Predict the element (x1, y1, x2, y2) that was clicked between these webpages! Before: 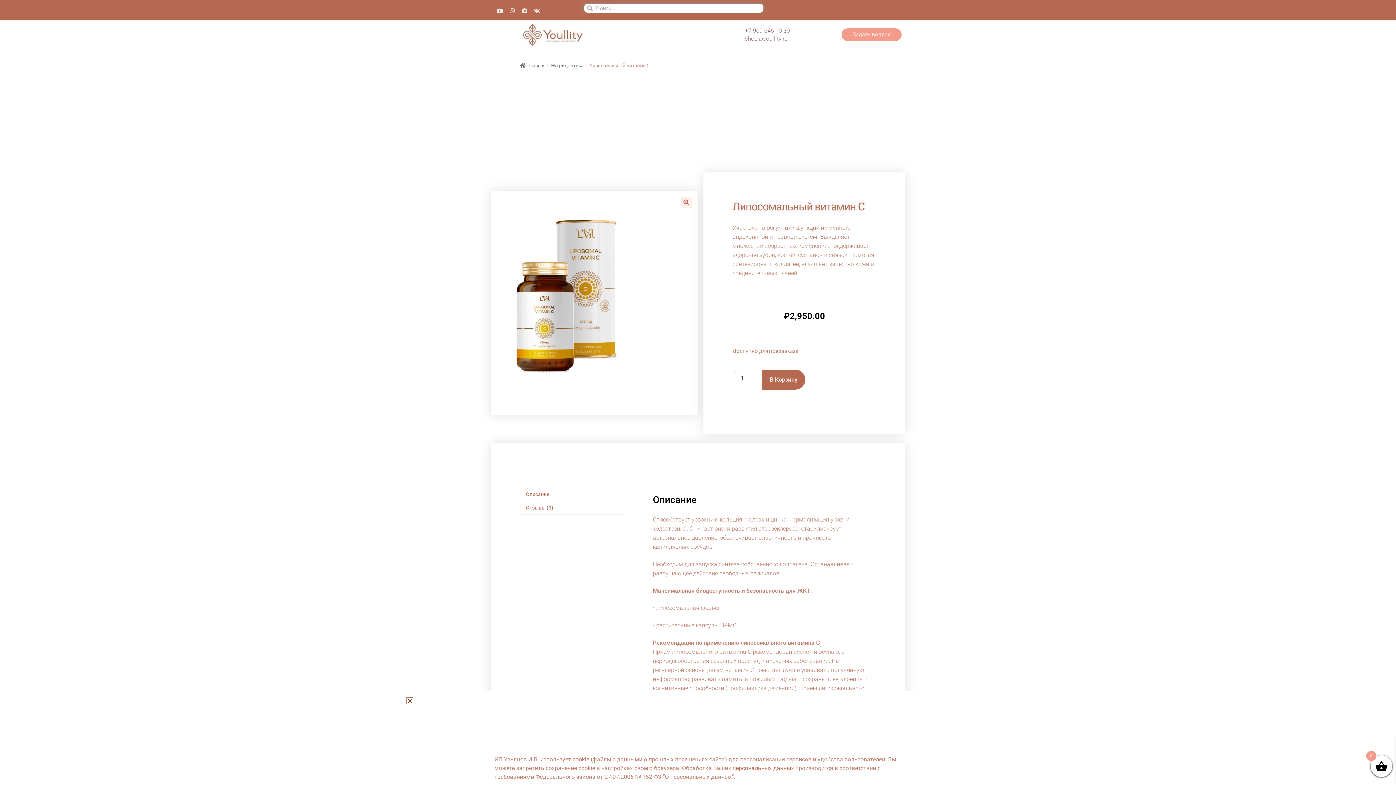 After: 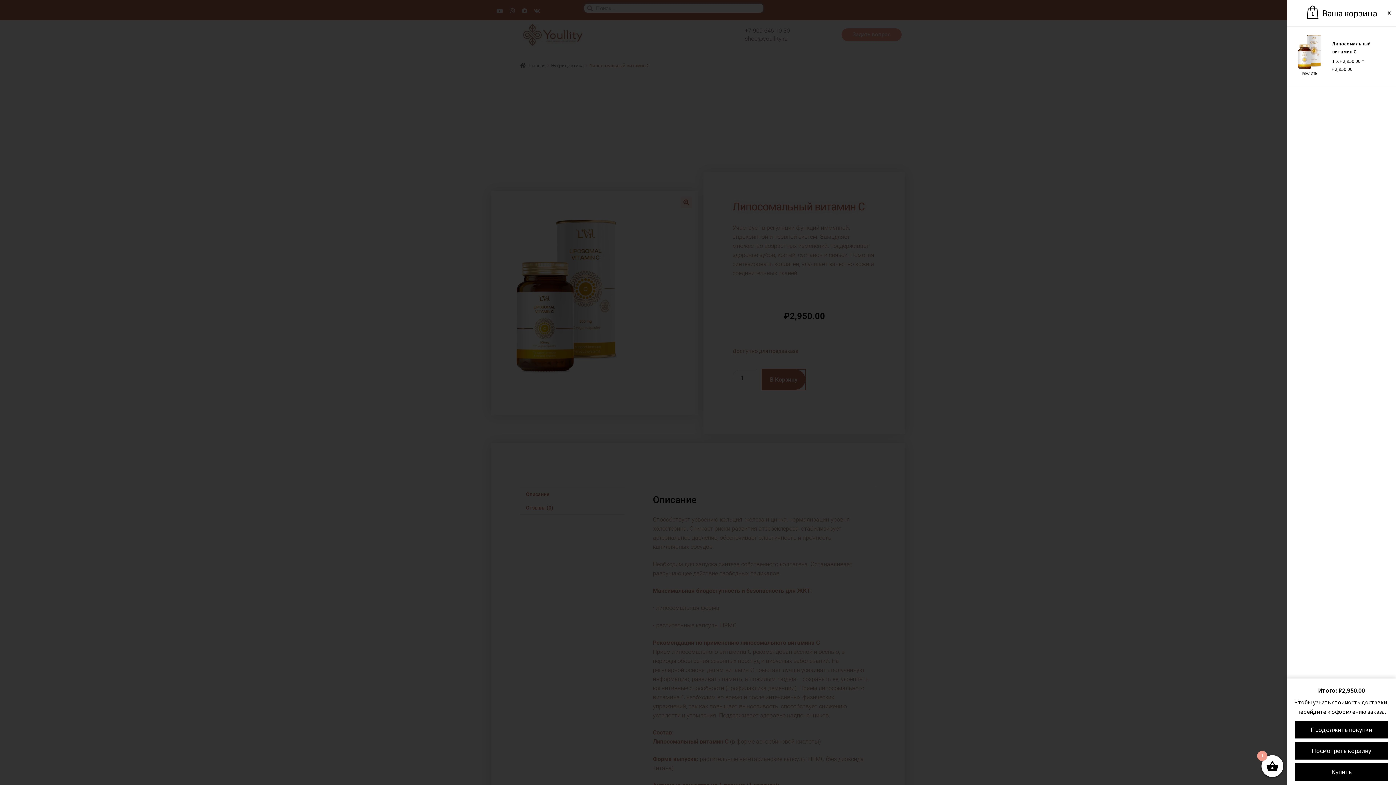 Action: bbox: (762, 369, 805, 389) label: В Корзину